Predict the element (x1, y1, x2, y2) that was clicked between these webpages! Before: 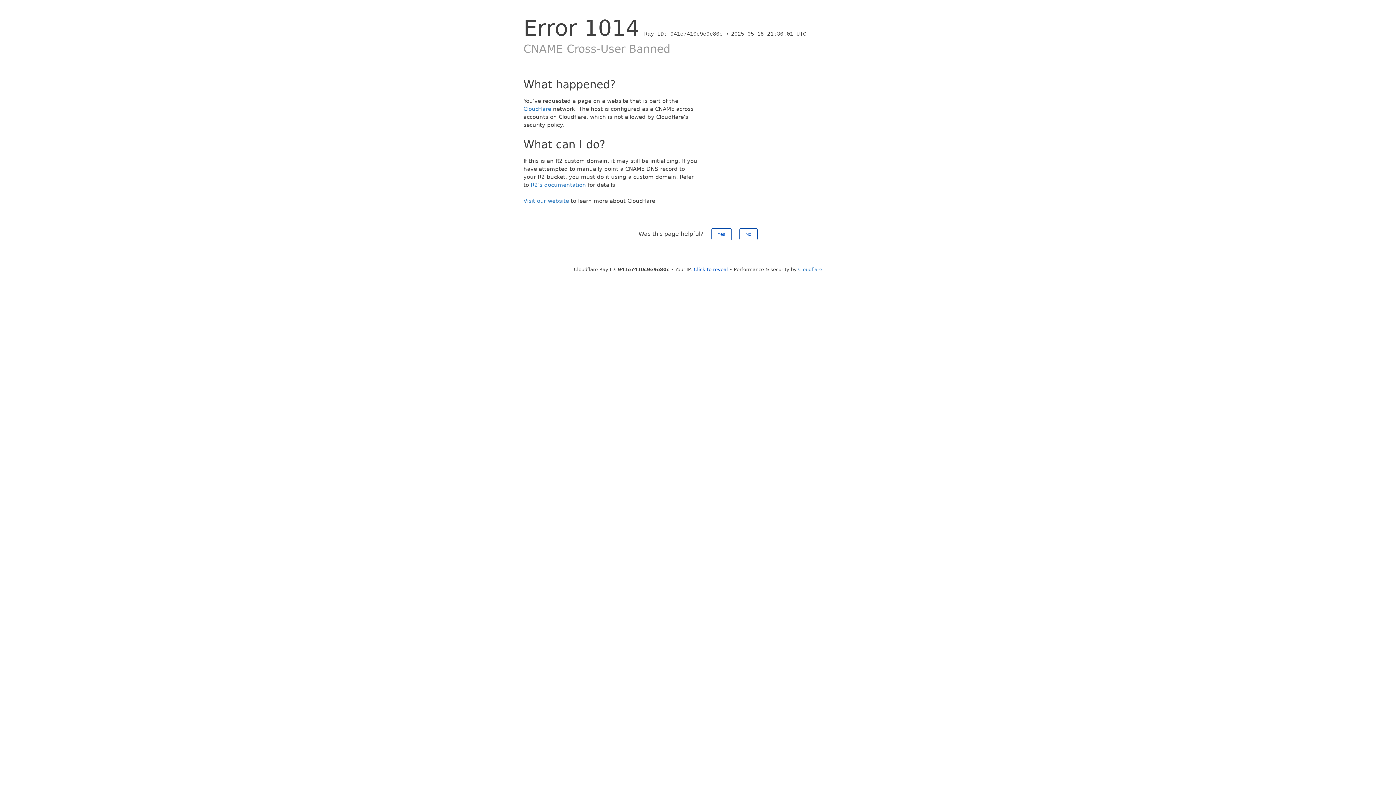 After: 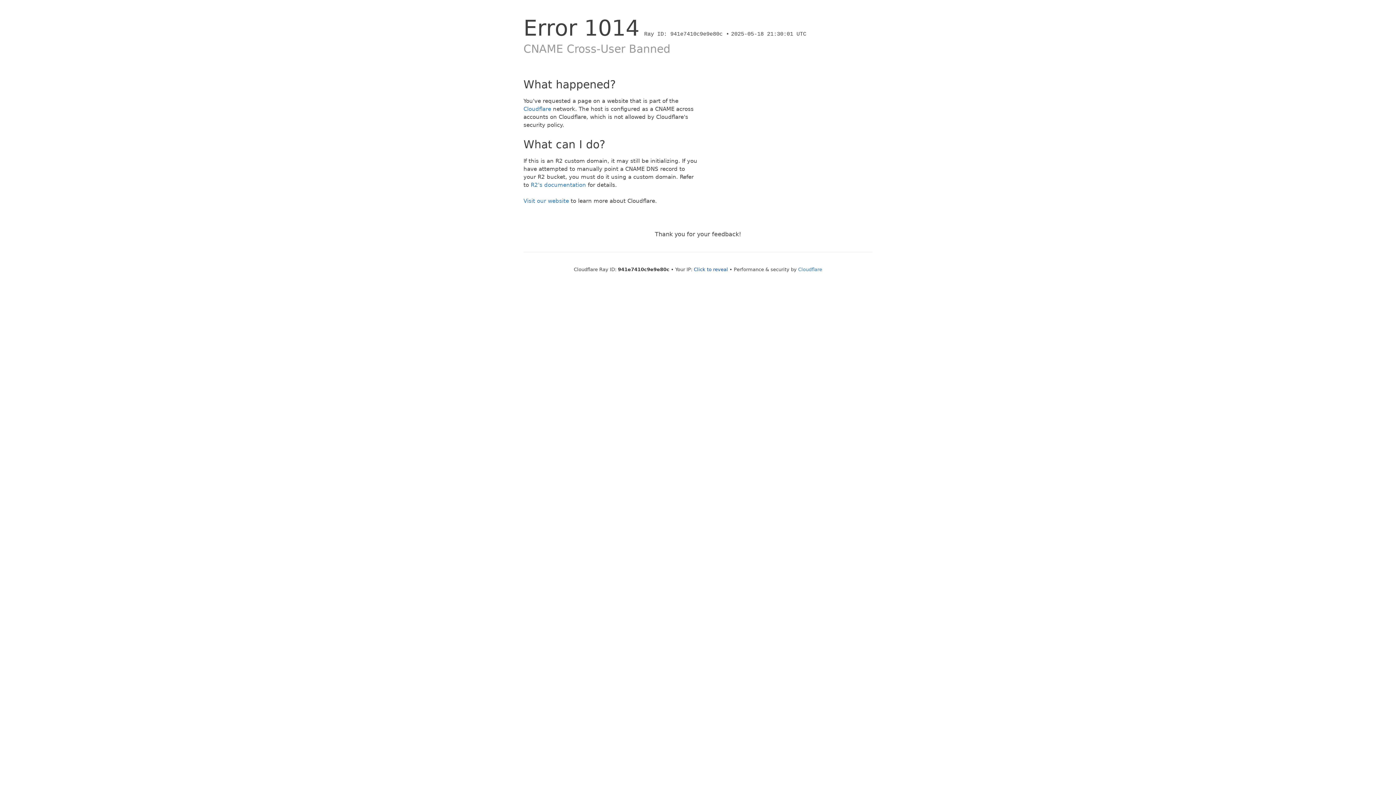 Action: label: Yes bbox: (711, 228, 731, 240)